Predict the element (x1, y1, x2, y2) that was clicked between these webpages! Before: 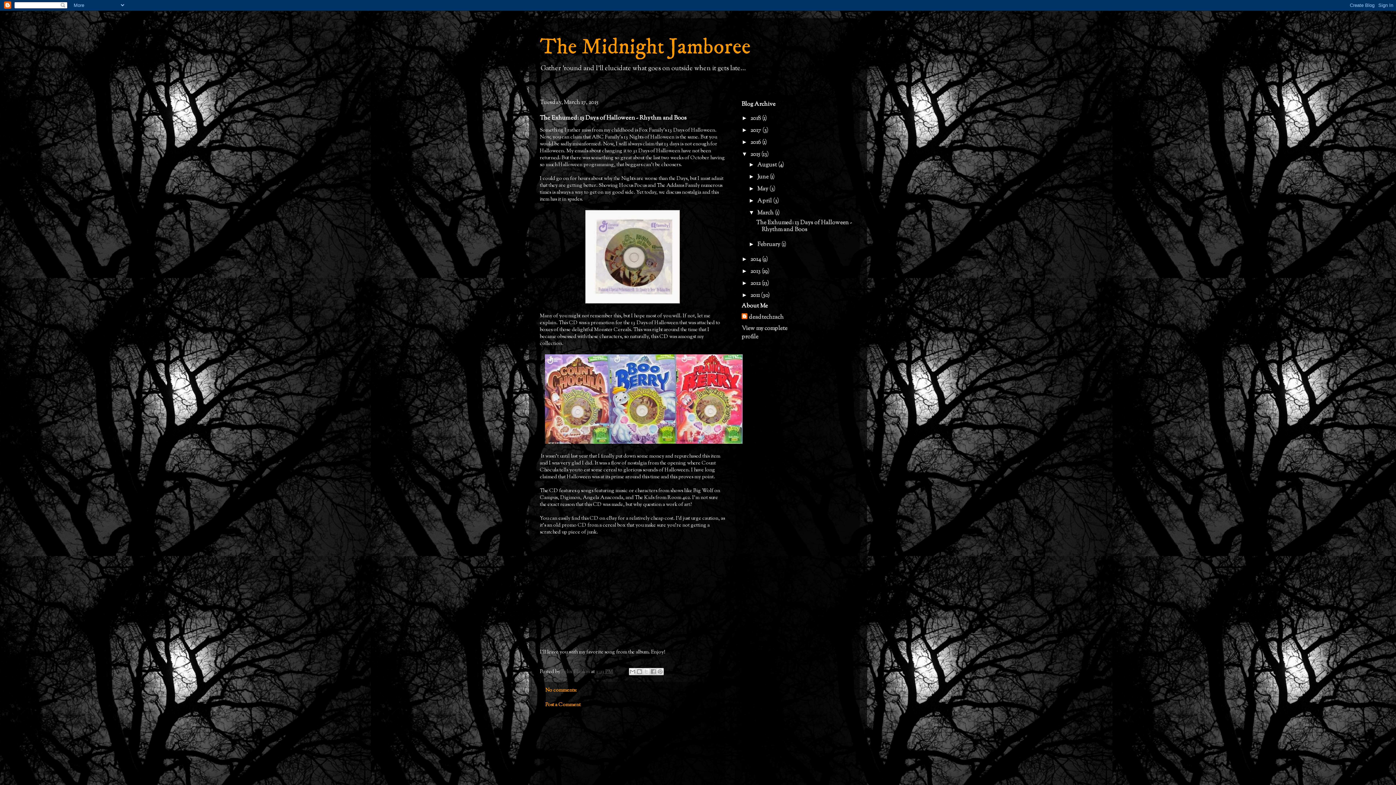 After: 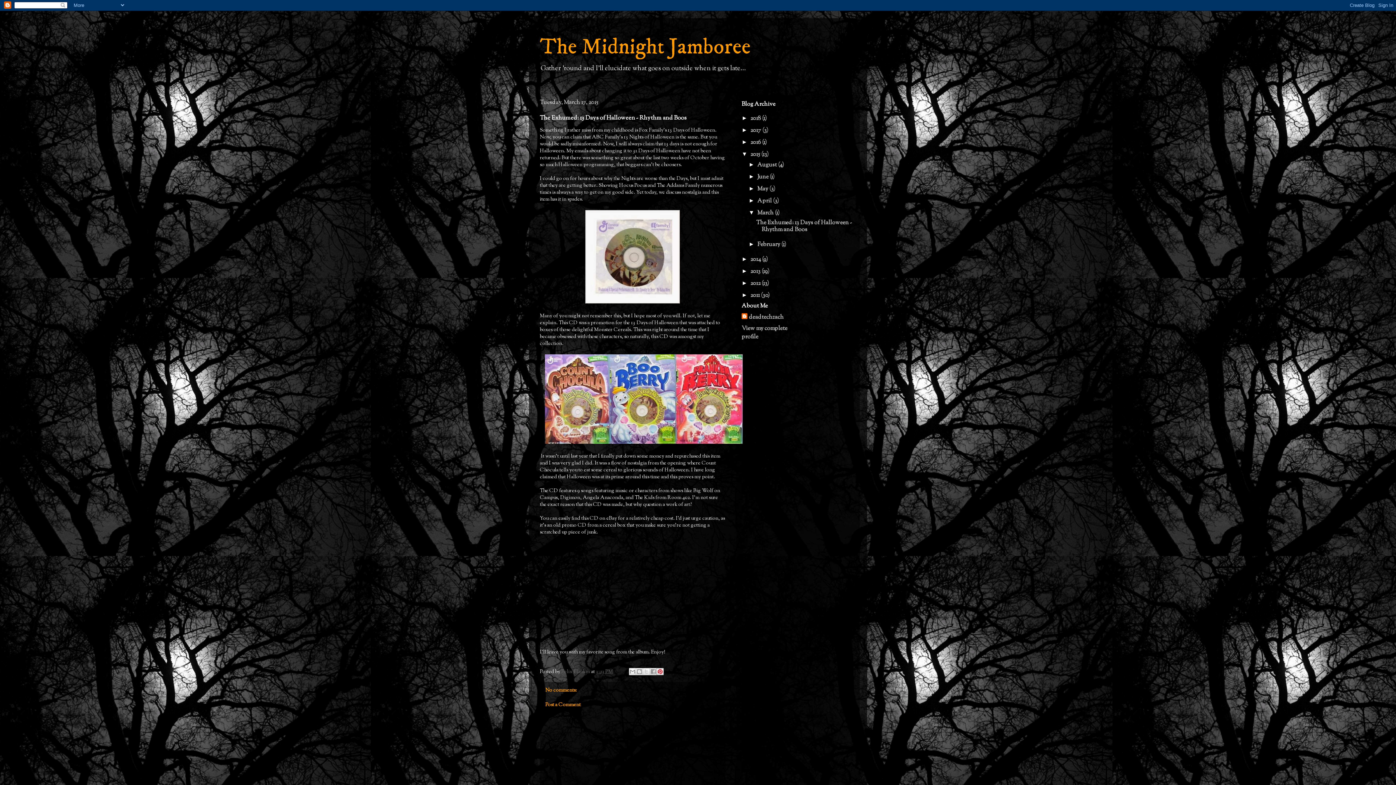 Action: bbox: (656, 668, 664, 675) label: Share to Pinterest